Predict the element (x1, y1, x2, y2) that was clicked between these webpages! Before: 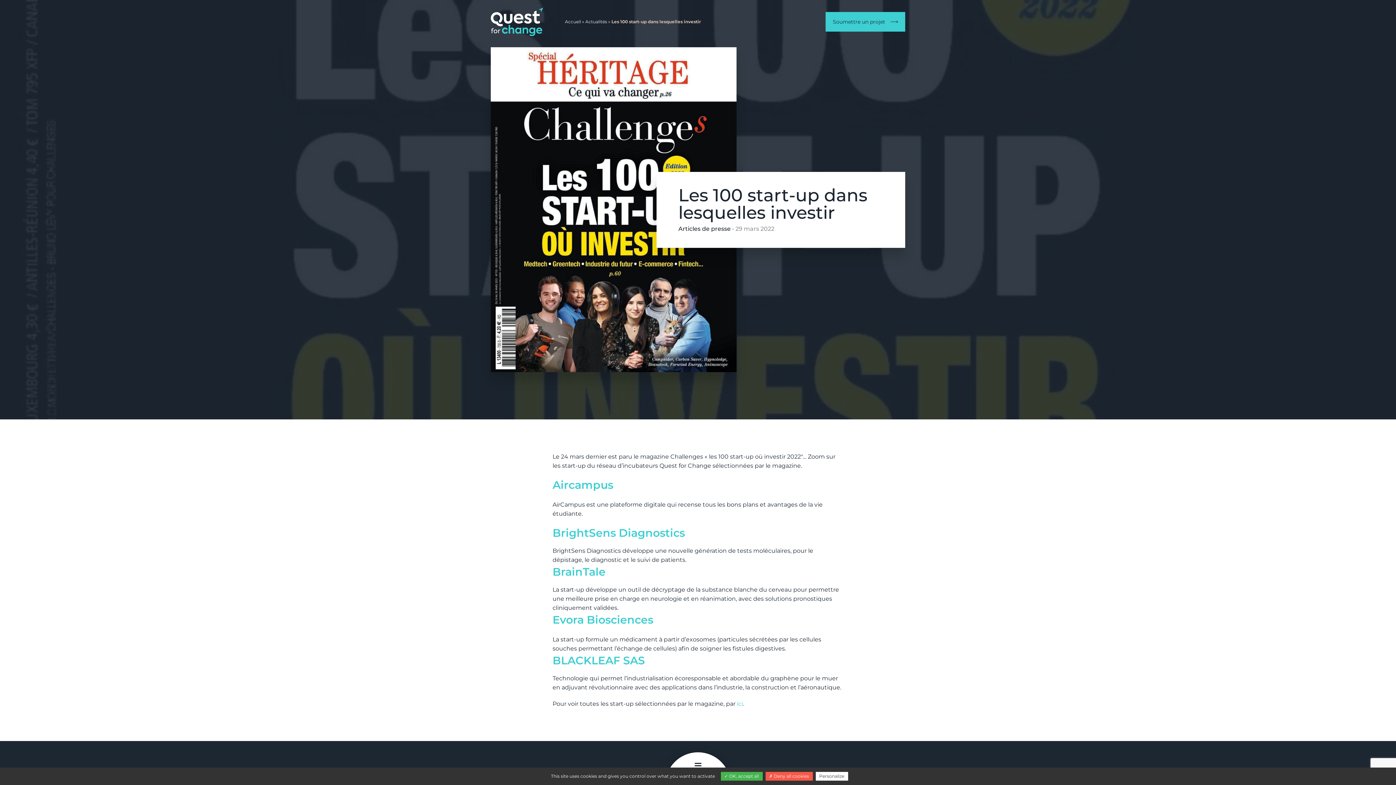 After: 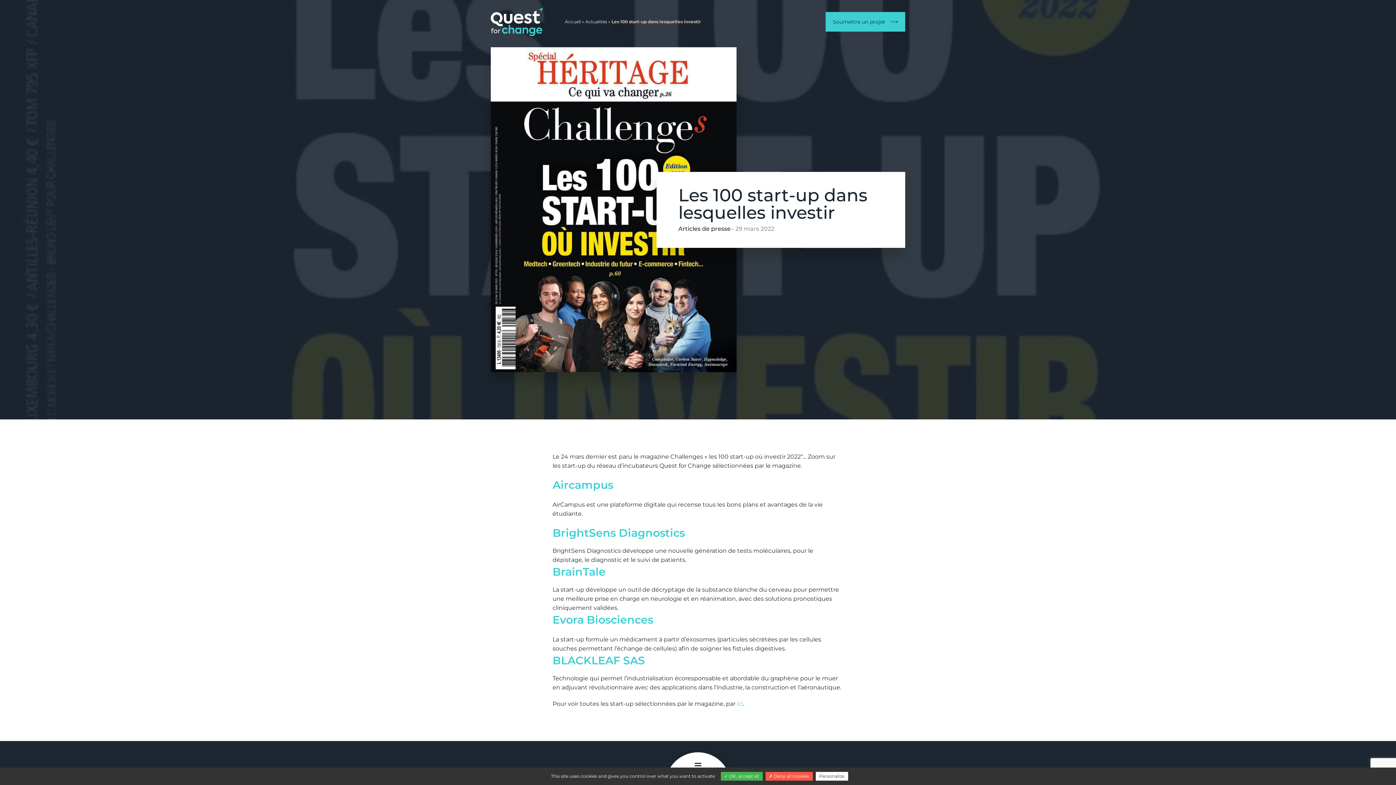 Action: label: BrainTale bbox: (552, 565, 605, 578)